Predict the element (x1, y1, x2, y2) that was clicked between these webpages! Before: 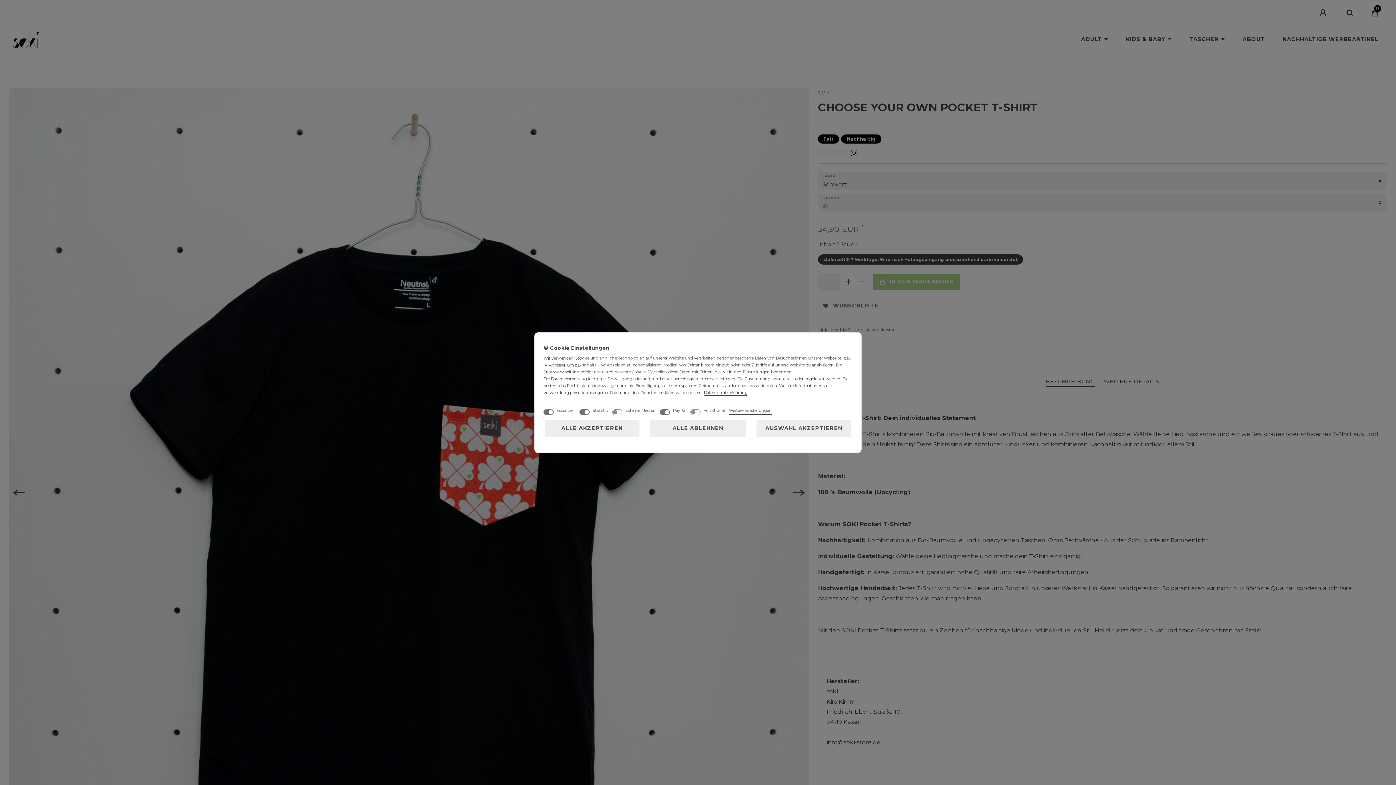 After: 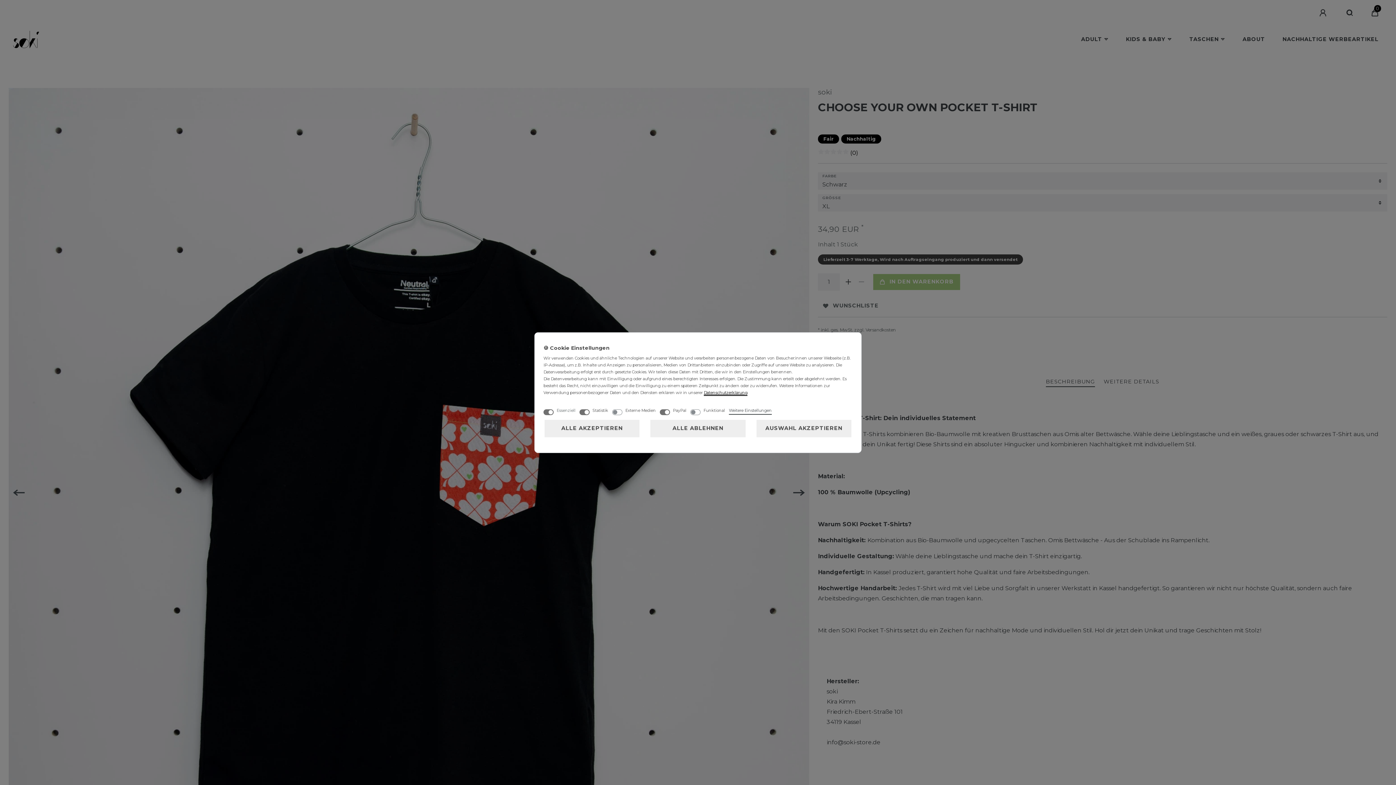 Action: bbox: (704, 390, 747, 396) label: Daten­schutz­erklärung